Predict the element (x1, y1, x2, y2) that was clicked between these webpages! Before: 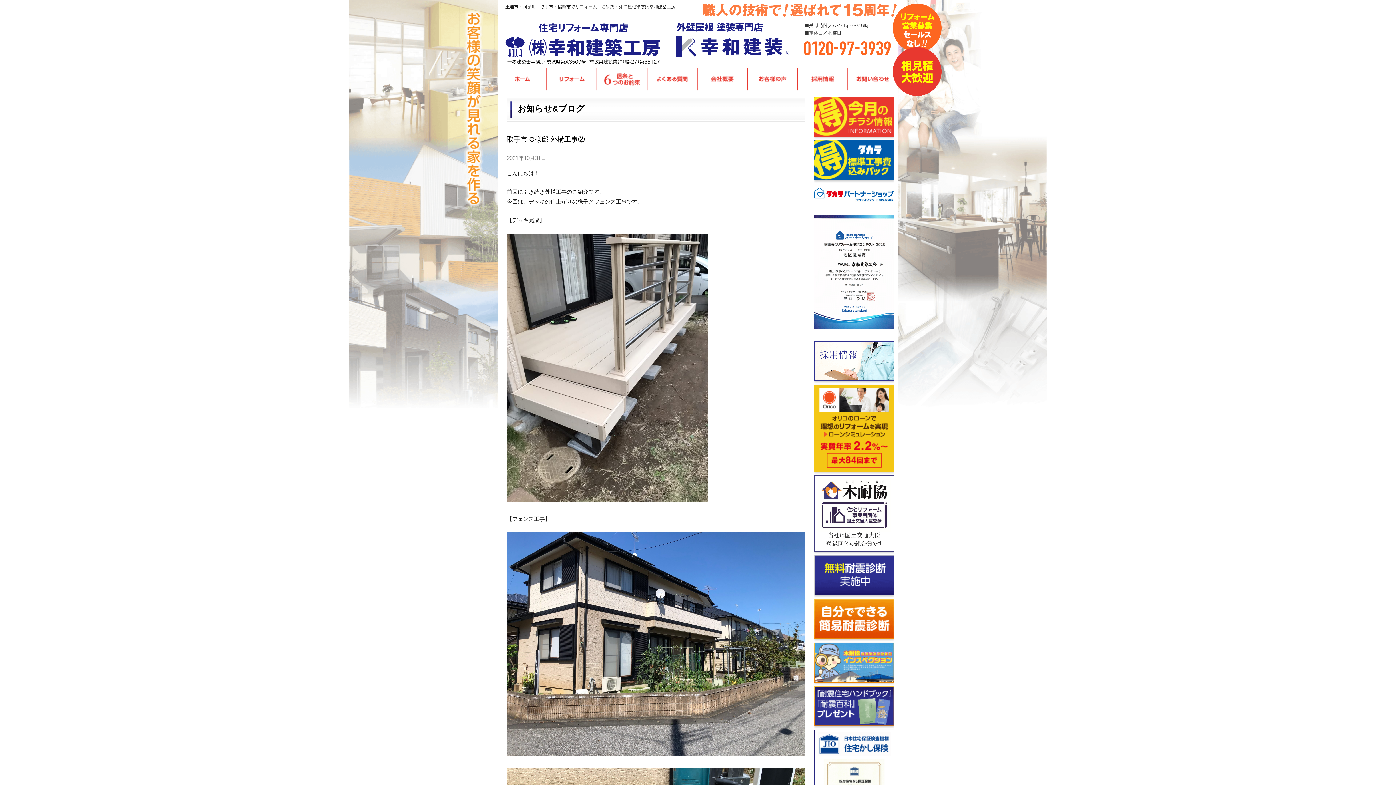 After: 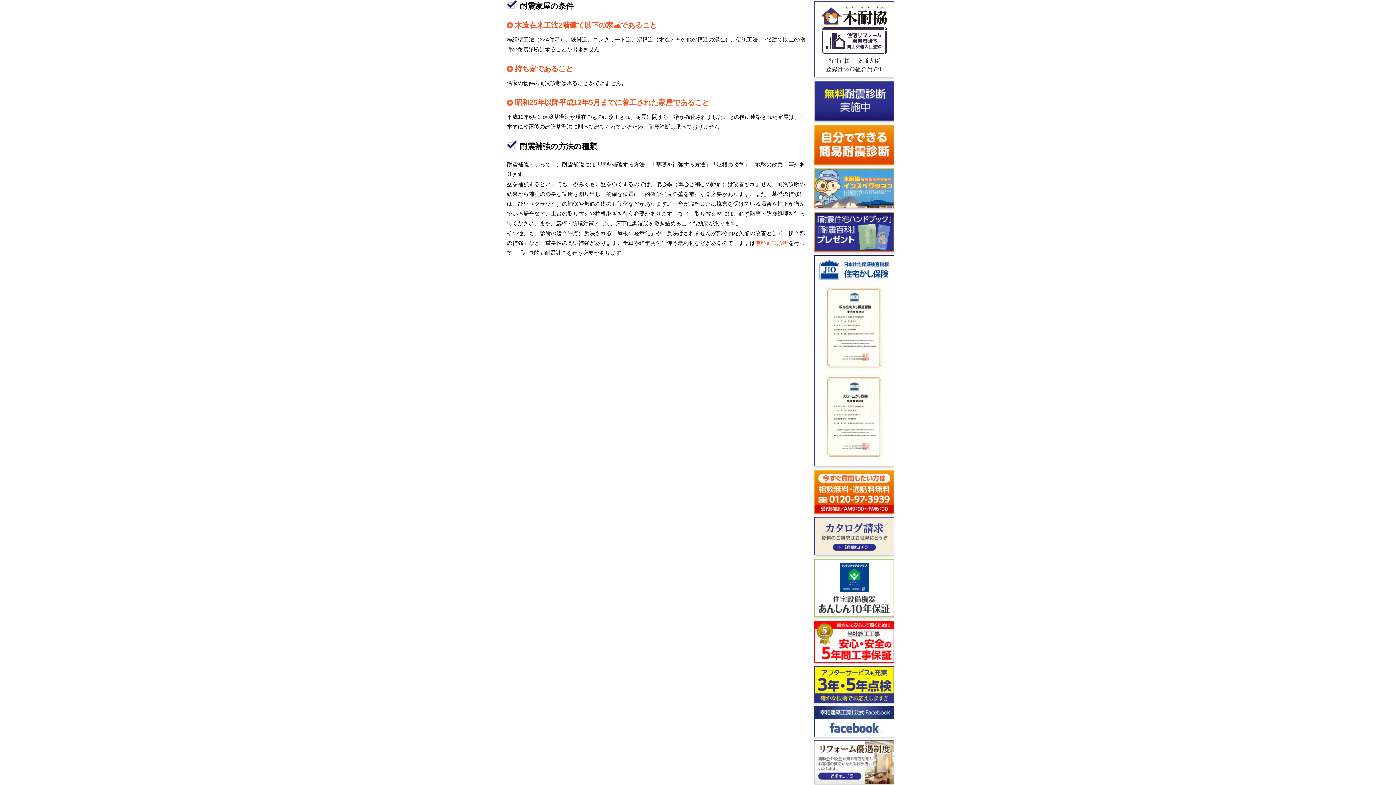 Action: label: 無料耐震診断実施中 bbox: (814, 555, 894, 595)